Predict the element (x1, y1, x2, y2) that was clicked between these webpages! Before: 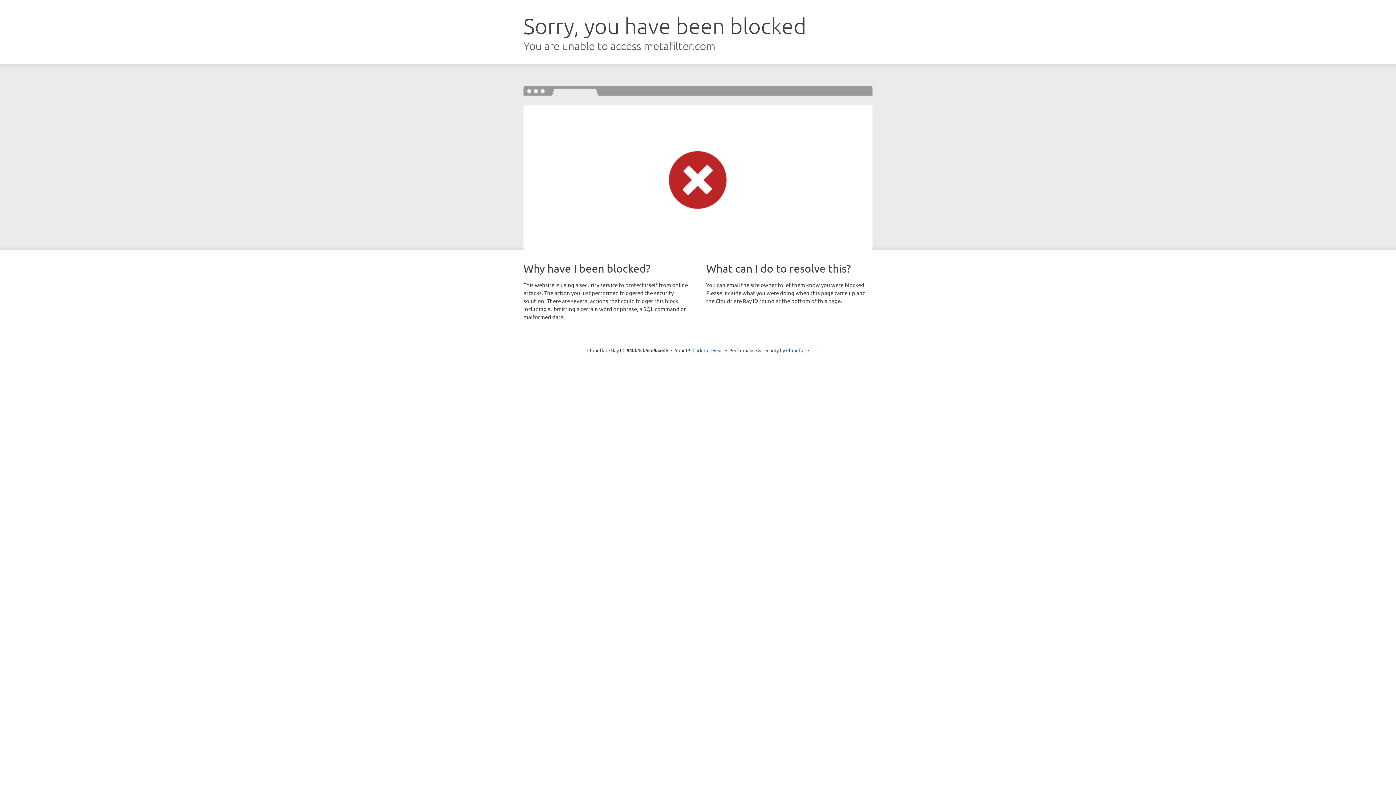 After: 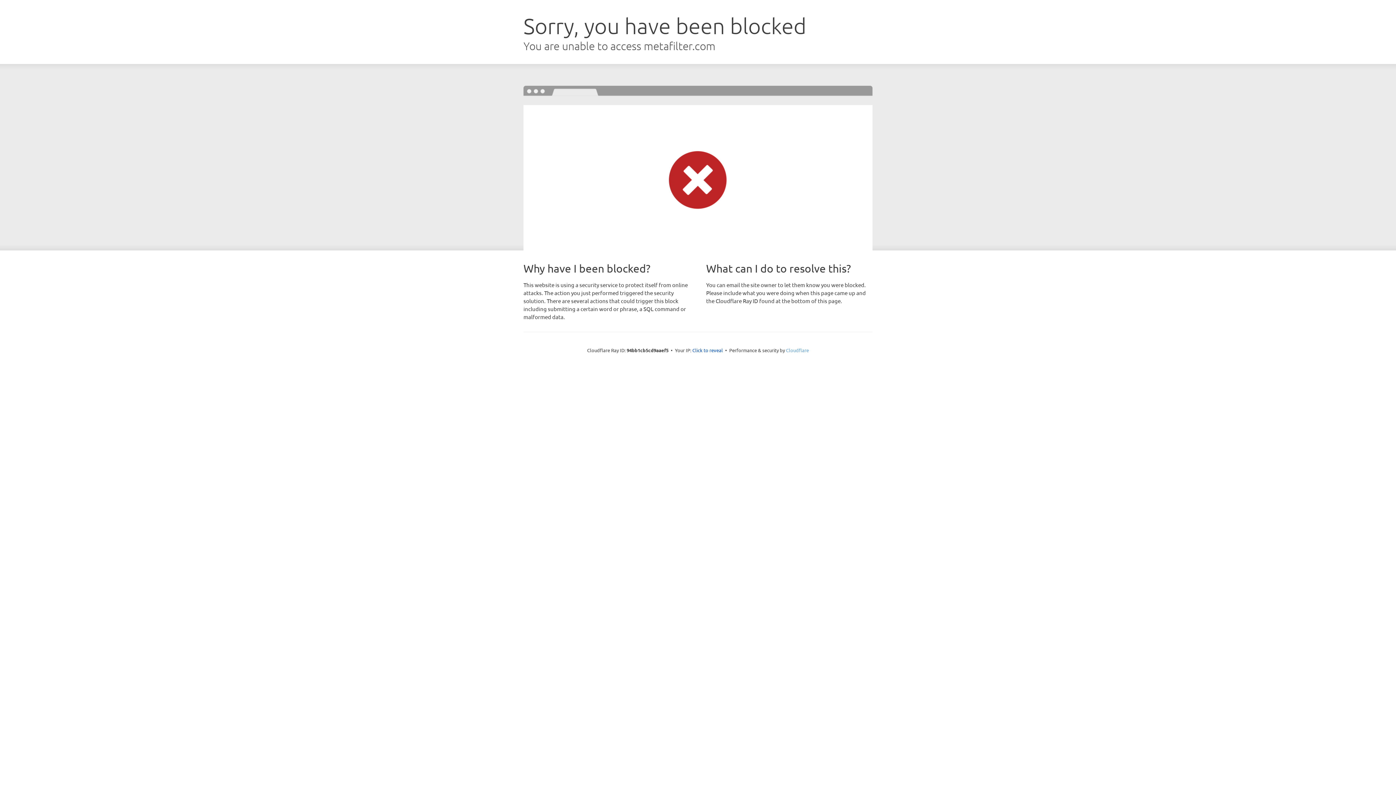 Action: label: Cloudflare bbox: (786, 347, 809, 353)